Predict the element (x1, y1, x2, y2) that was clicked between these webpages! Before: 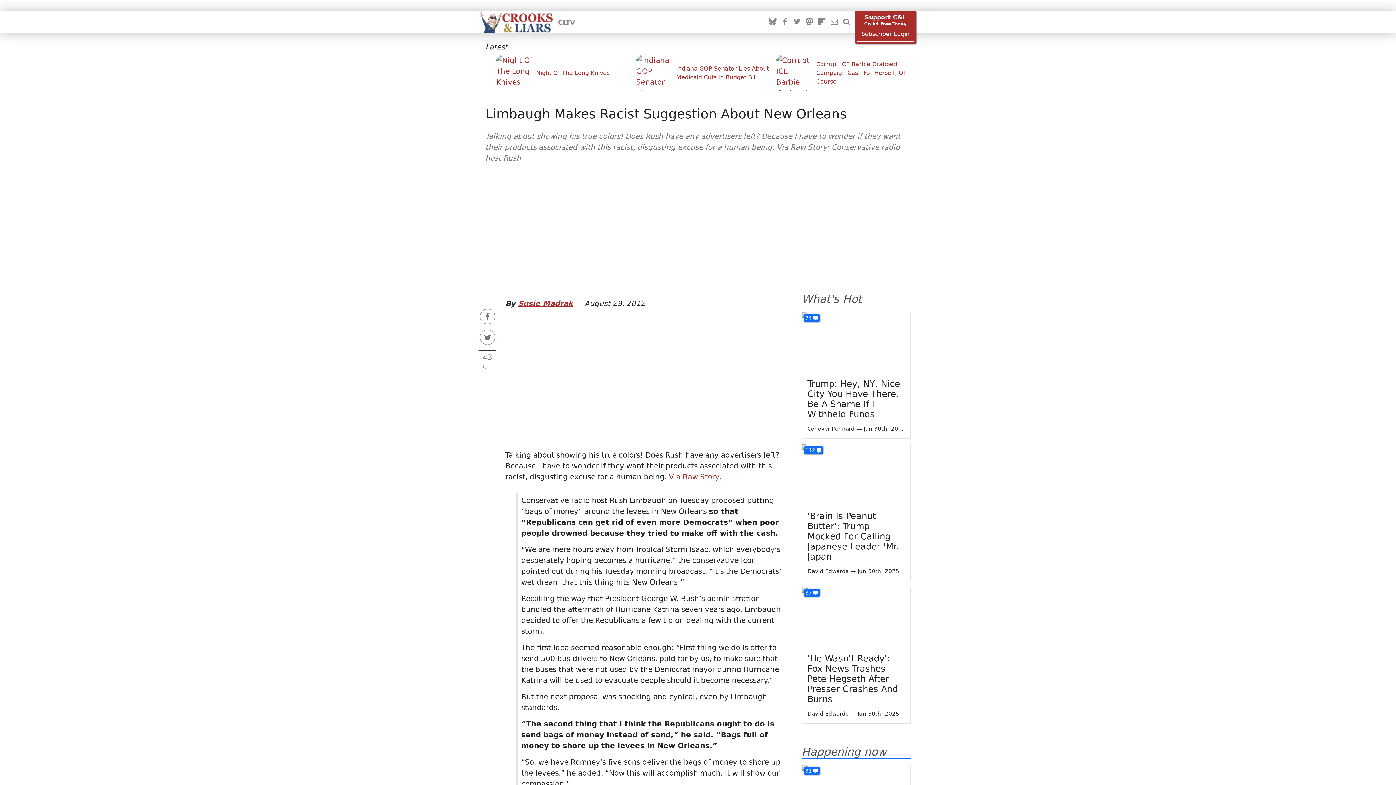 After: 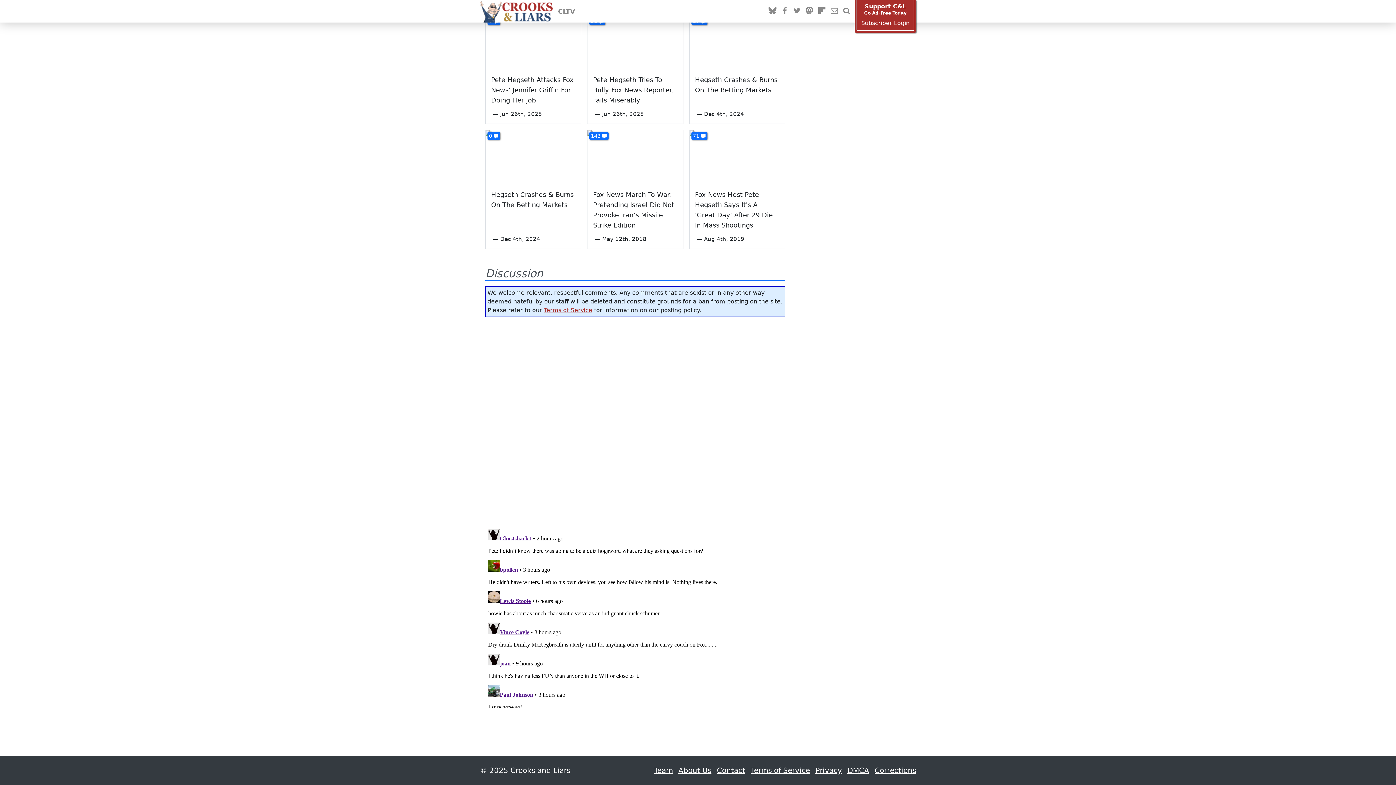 Action: bbox: (804, 589, 820, 597) label: 87